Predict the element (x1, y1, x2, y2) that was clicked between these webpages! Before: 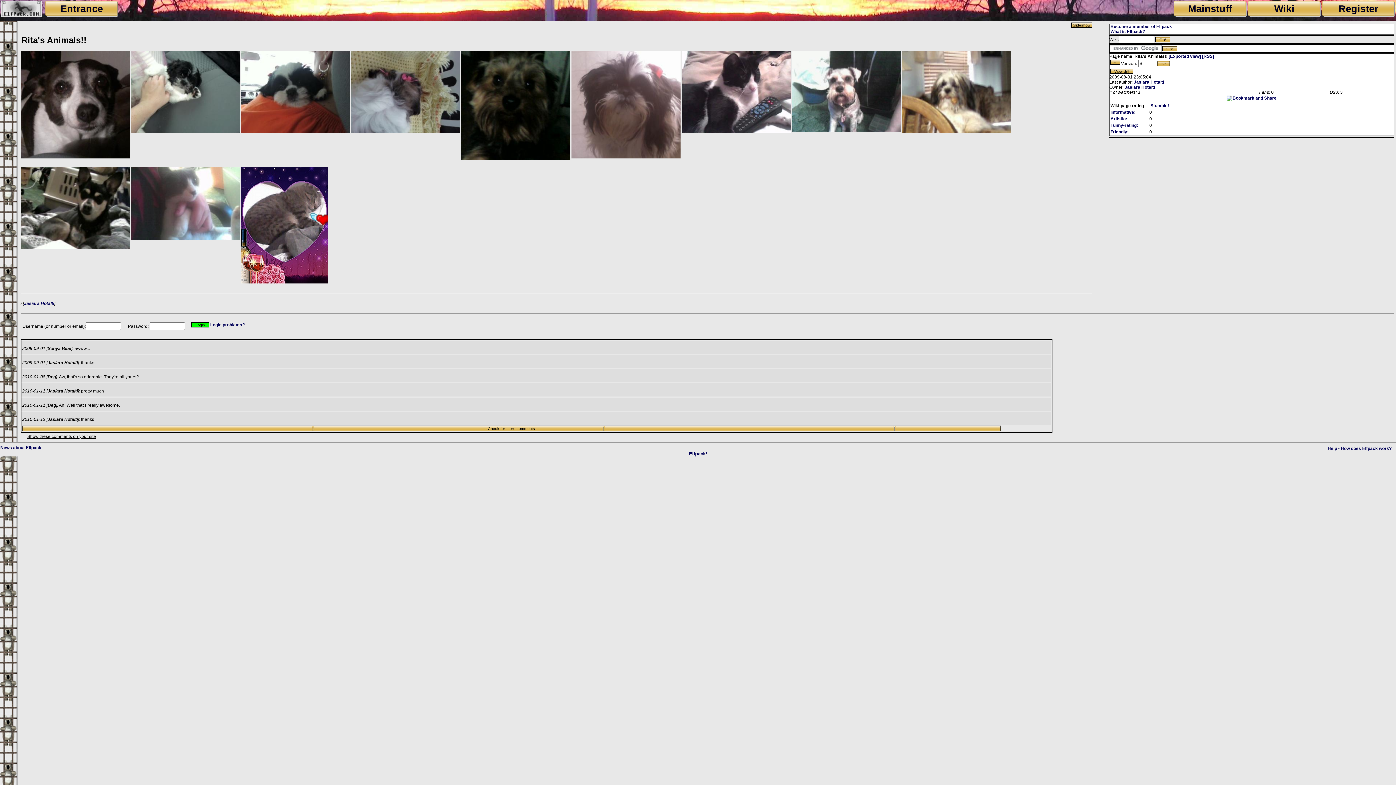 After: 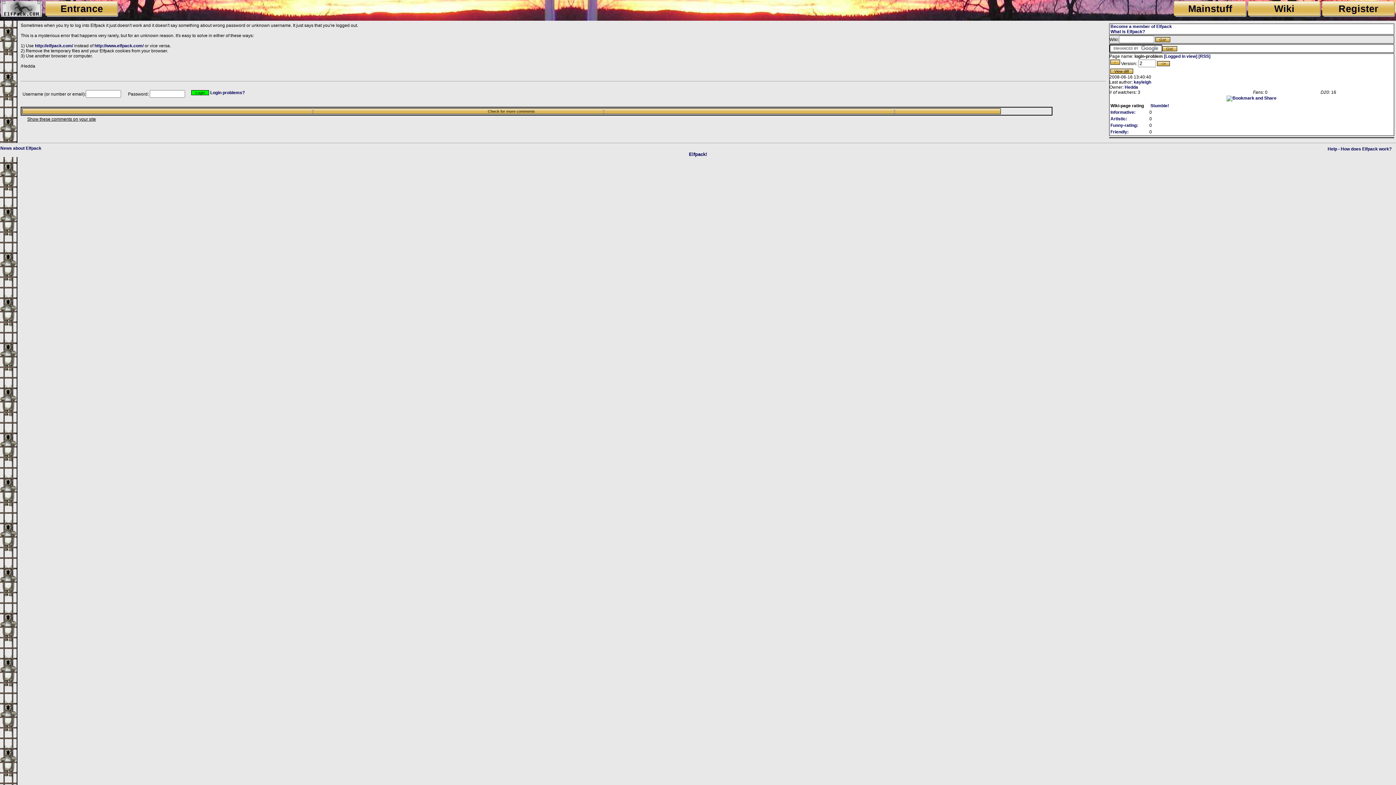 Action: bbox: (210, 322, 244, 327) label: Login problems?